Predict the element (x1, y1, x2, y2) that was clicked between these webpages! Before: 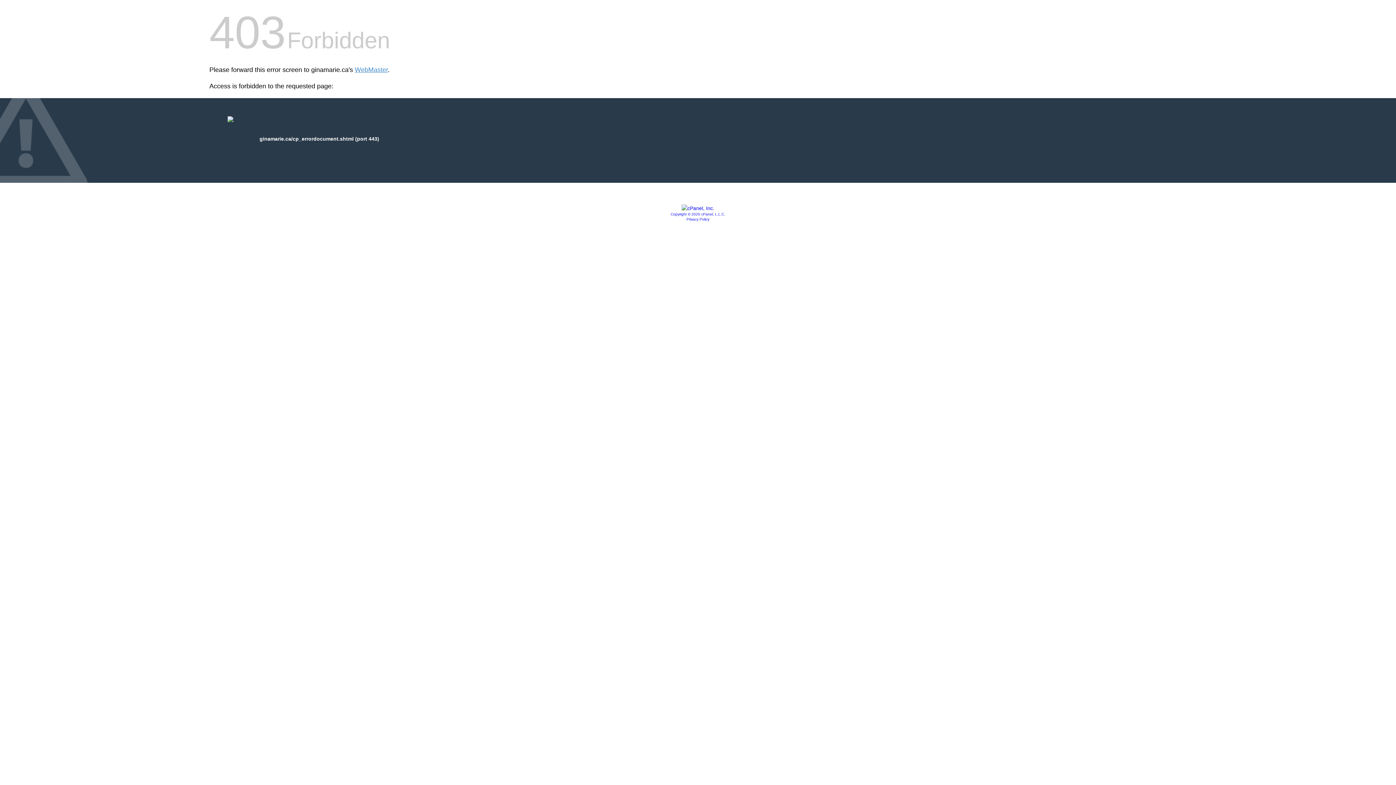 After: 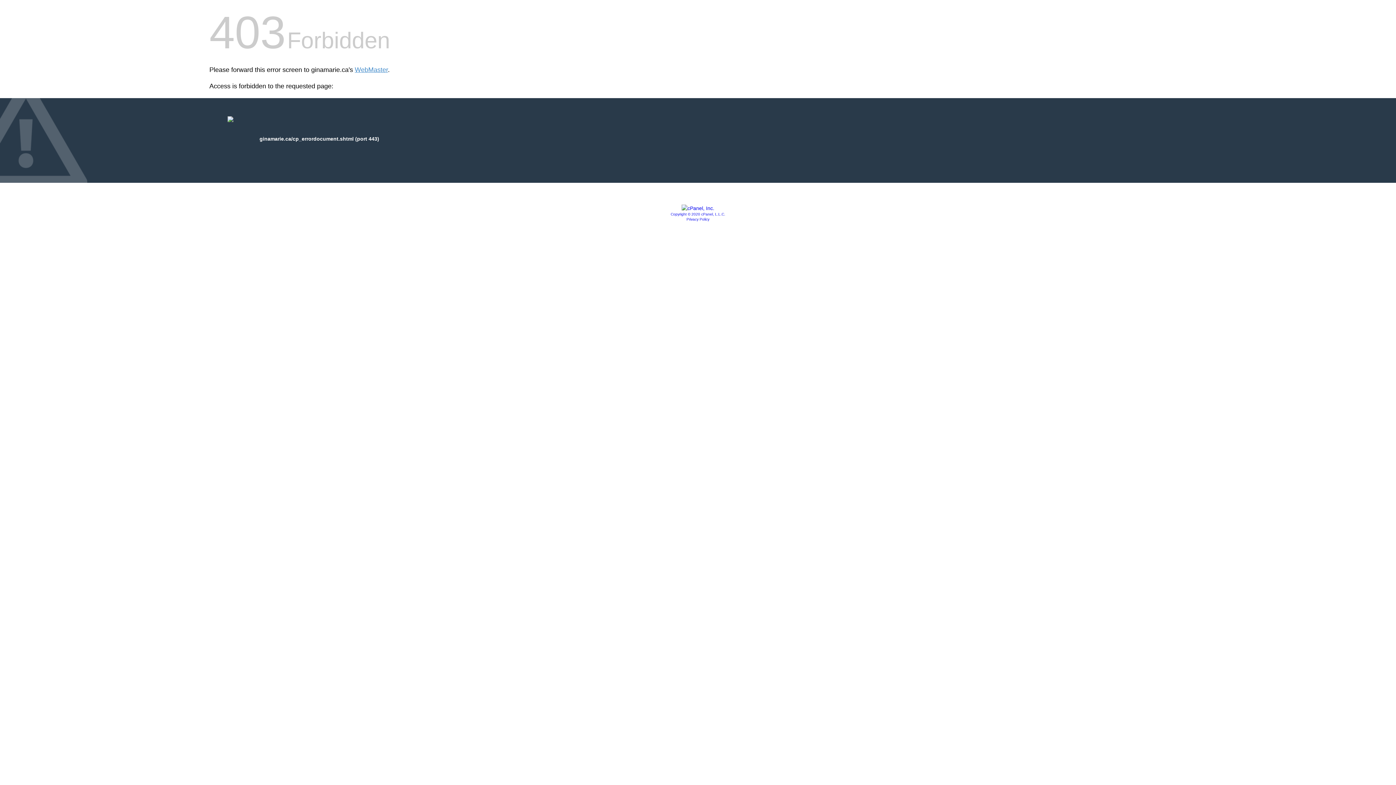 Action: bbox: (686, 217, 709, 221) label: Privacy Policy